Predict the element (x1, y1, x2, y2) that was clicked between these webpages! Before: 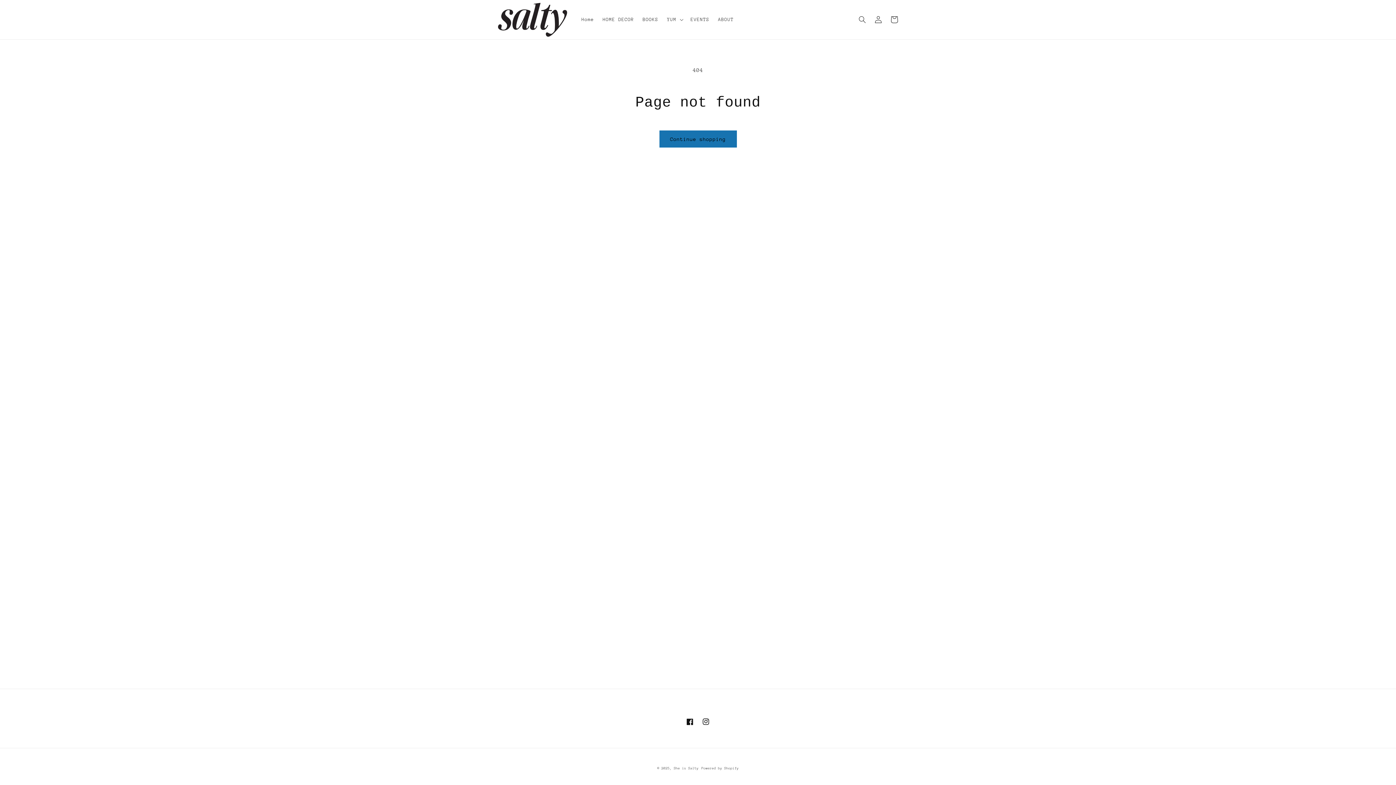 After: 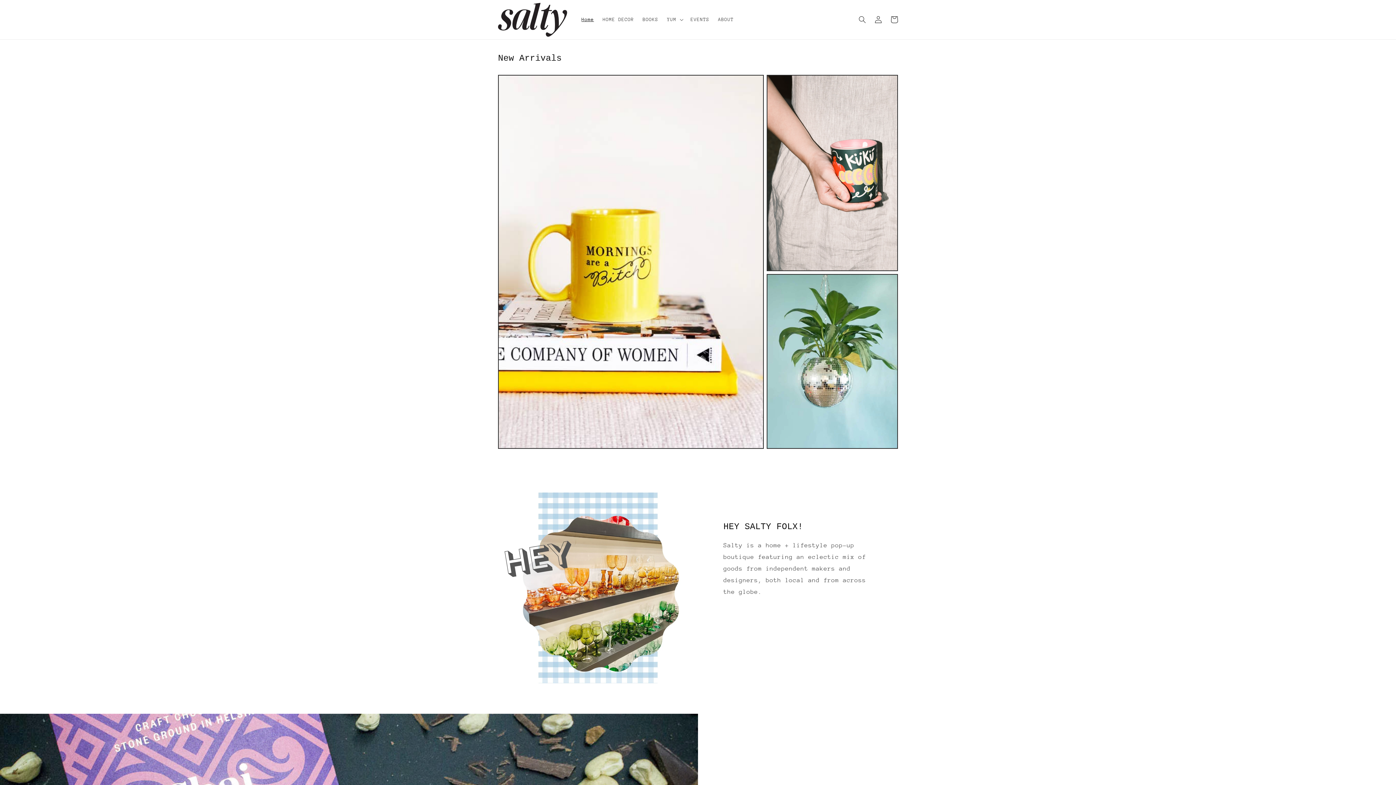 Action: label: Home bbox: (577, 12, 598, 27)